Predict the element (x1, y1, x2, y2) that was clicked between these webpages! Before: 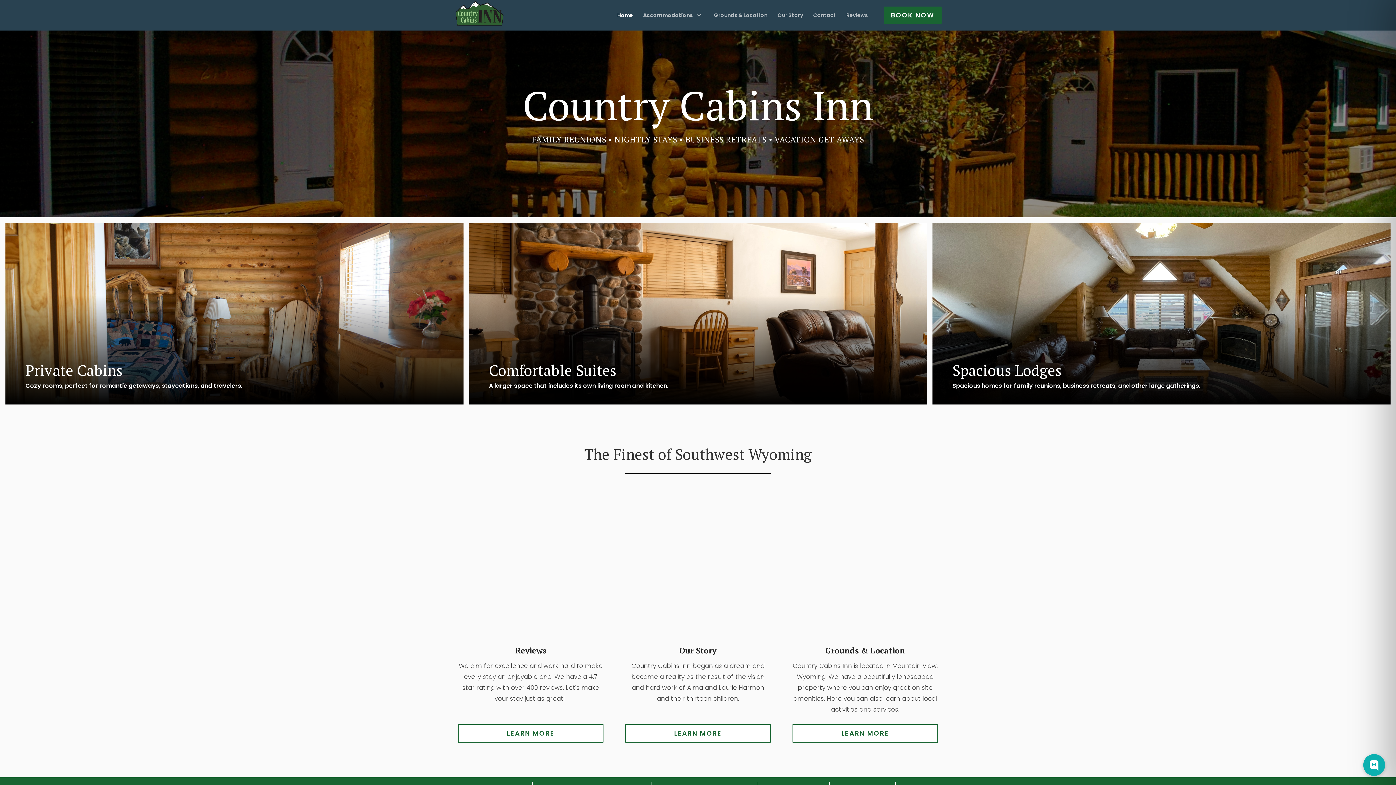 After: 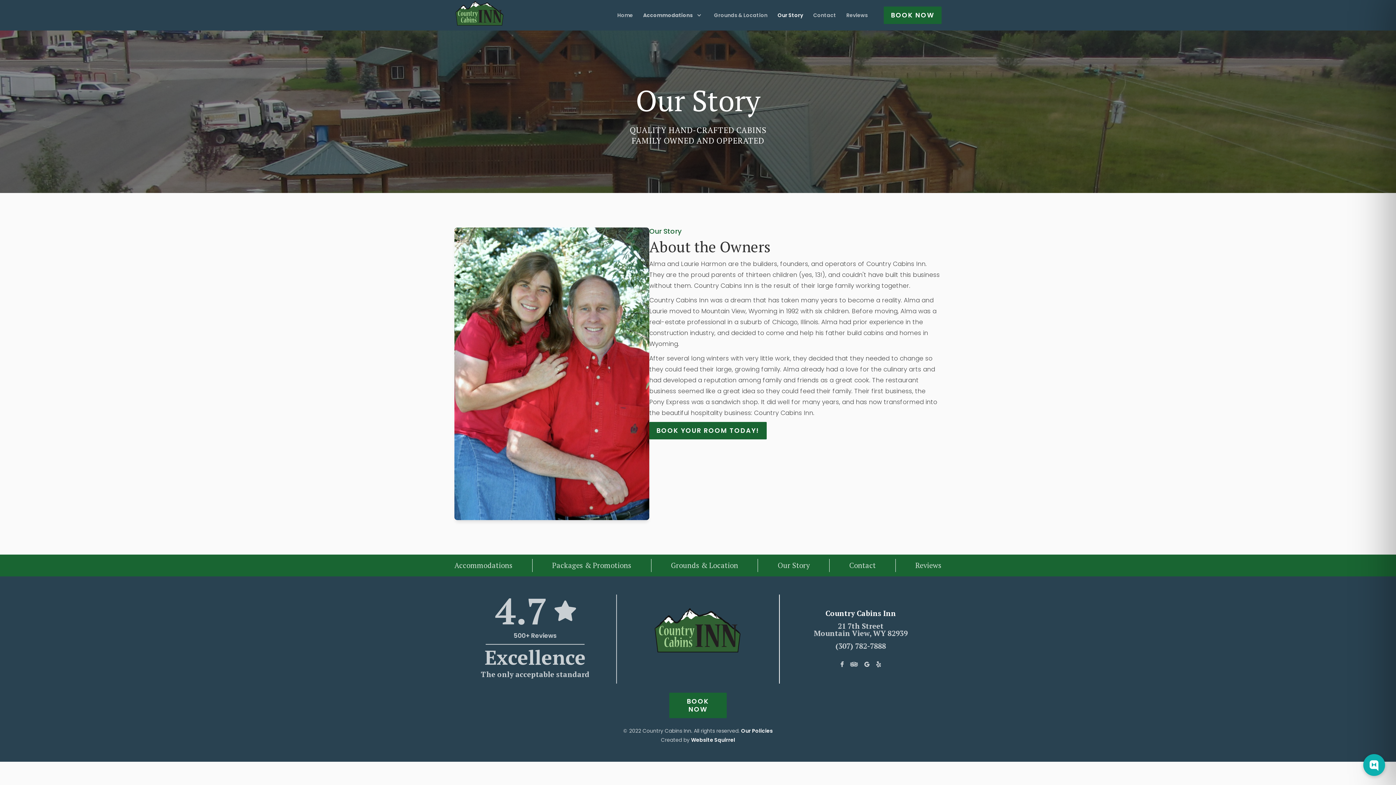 Action: bbox: (772, 0, 808, 30) label: Our Story